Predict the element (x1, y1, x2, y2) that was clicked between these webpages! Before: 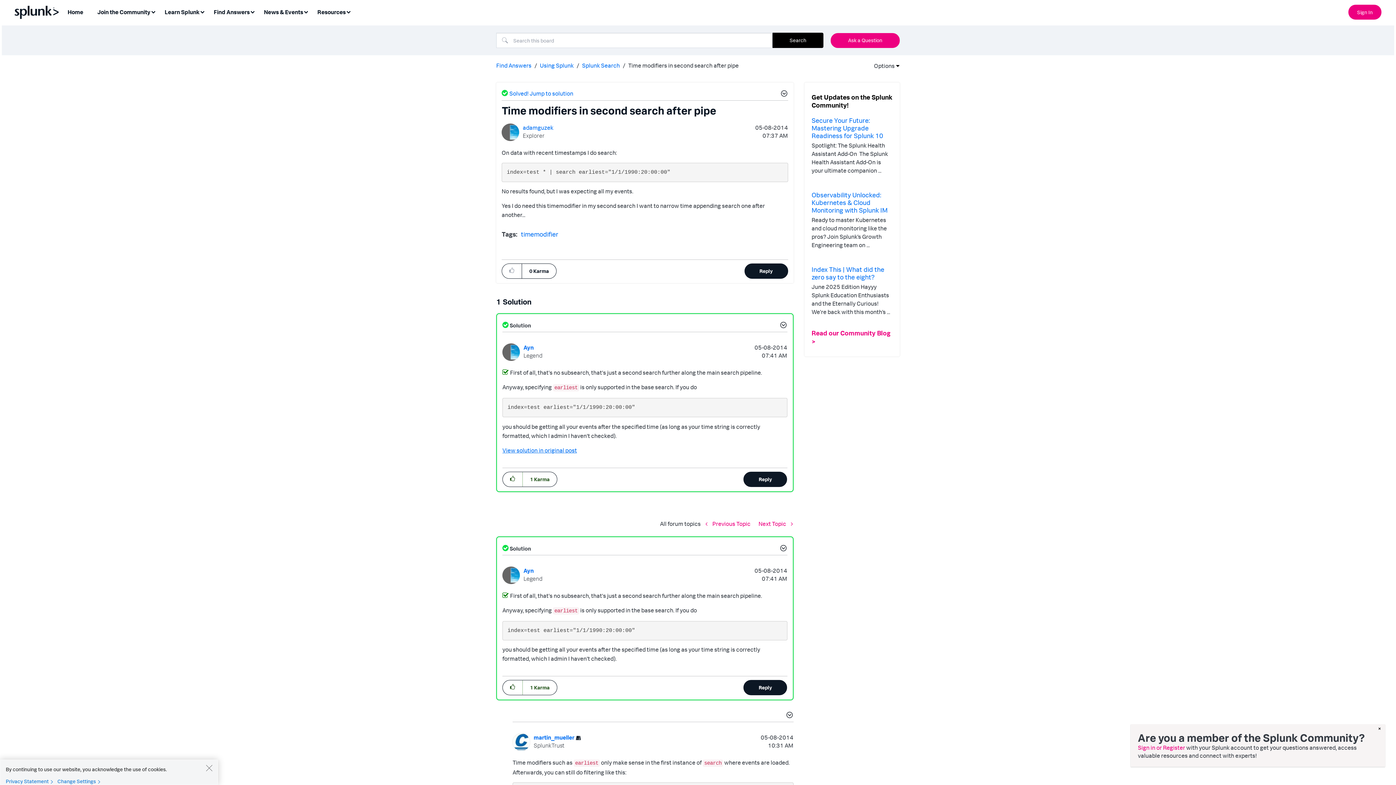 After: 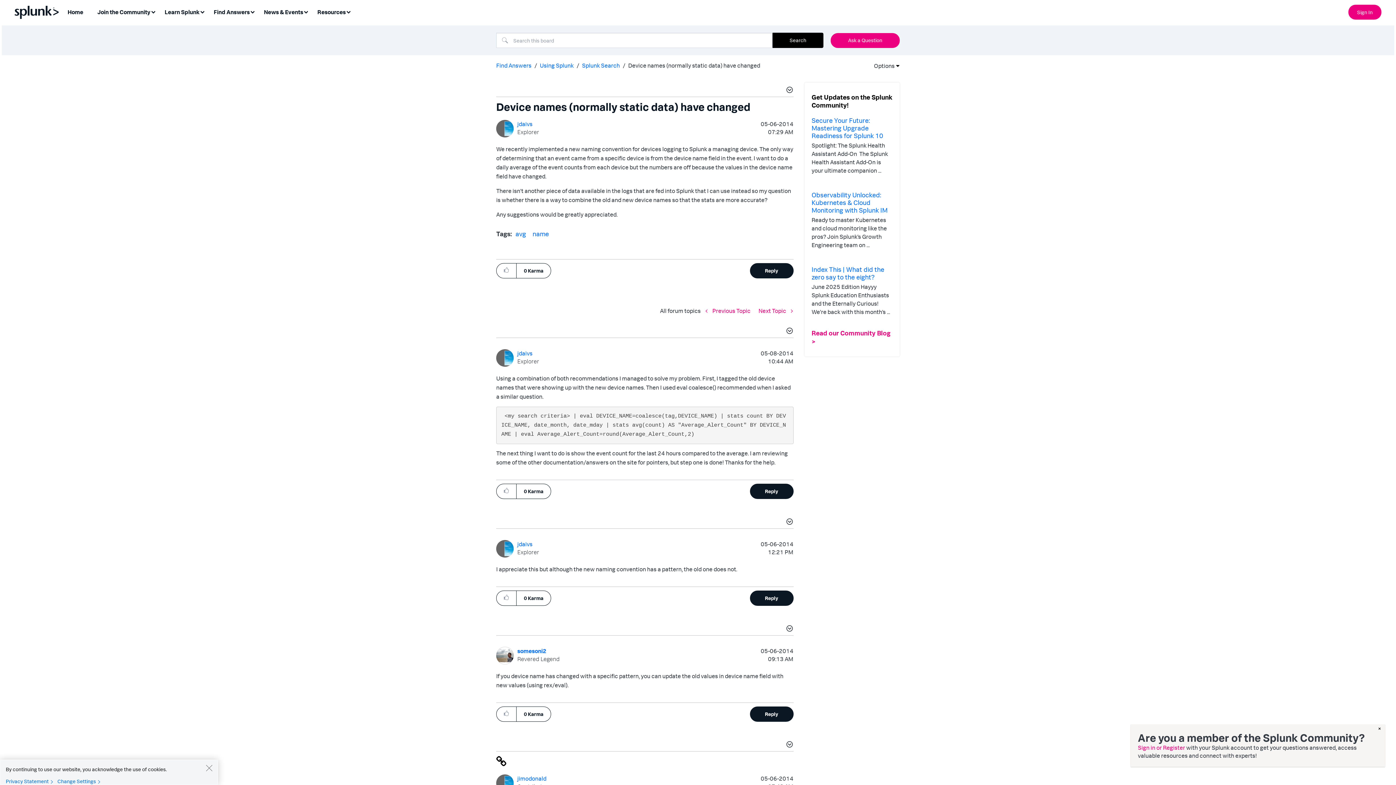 Action: label:  Previous Topic bbox: (705, 519, 751, 528)